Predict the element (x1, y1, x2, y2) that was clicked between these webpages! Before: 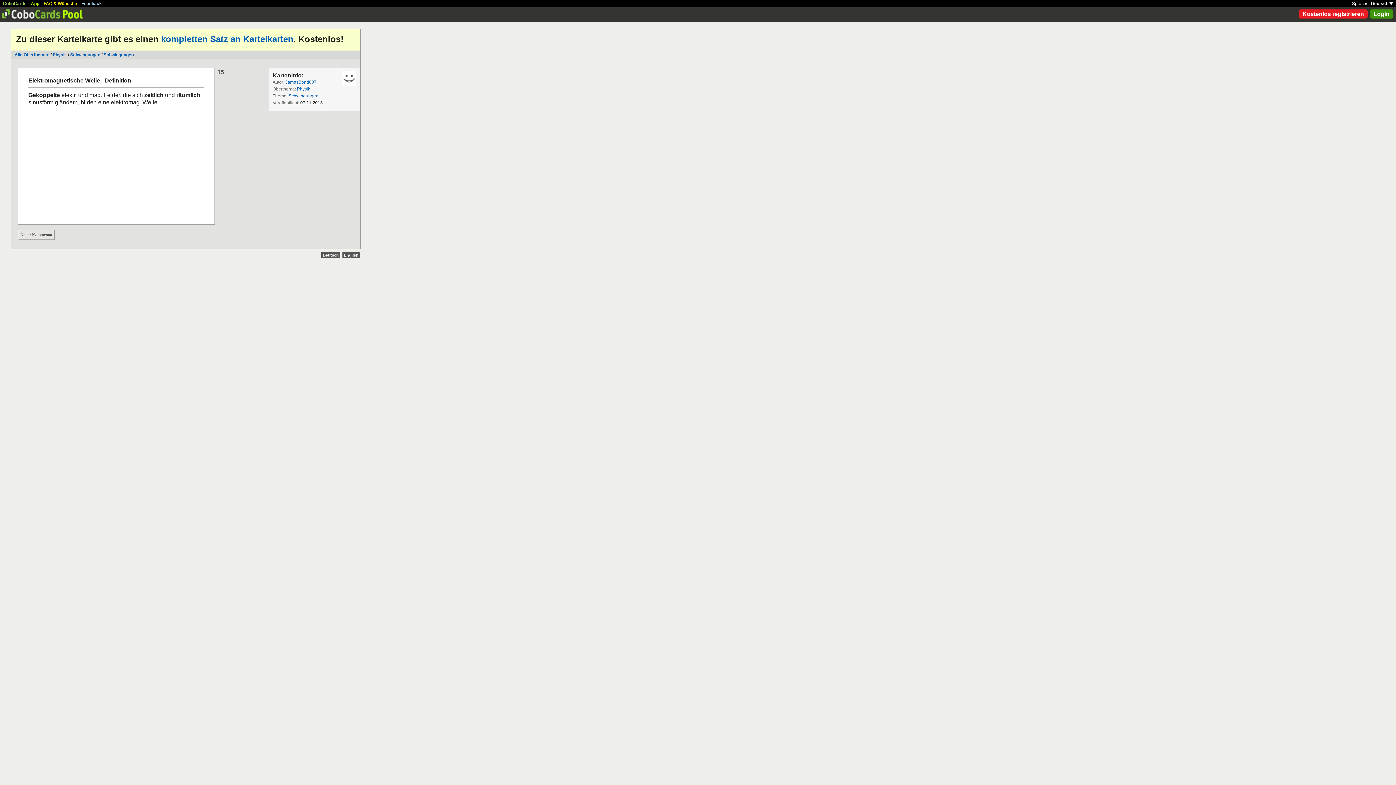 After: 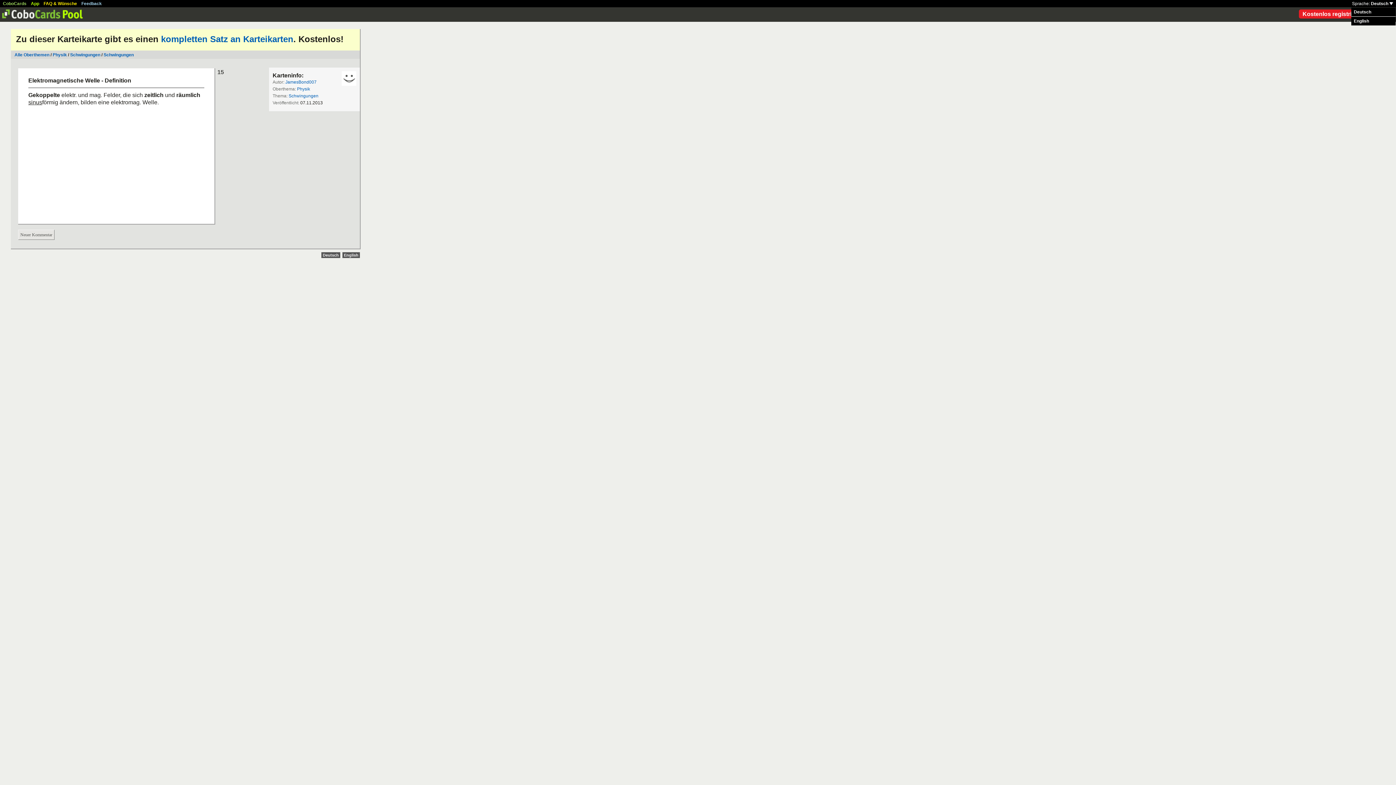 Action: bbox: (1371, 1, 1393, 6) label: Deutsch 